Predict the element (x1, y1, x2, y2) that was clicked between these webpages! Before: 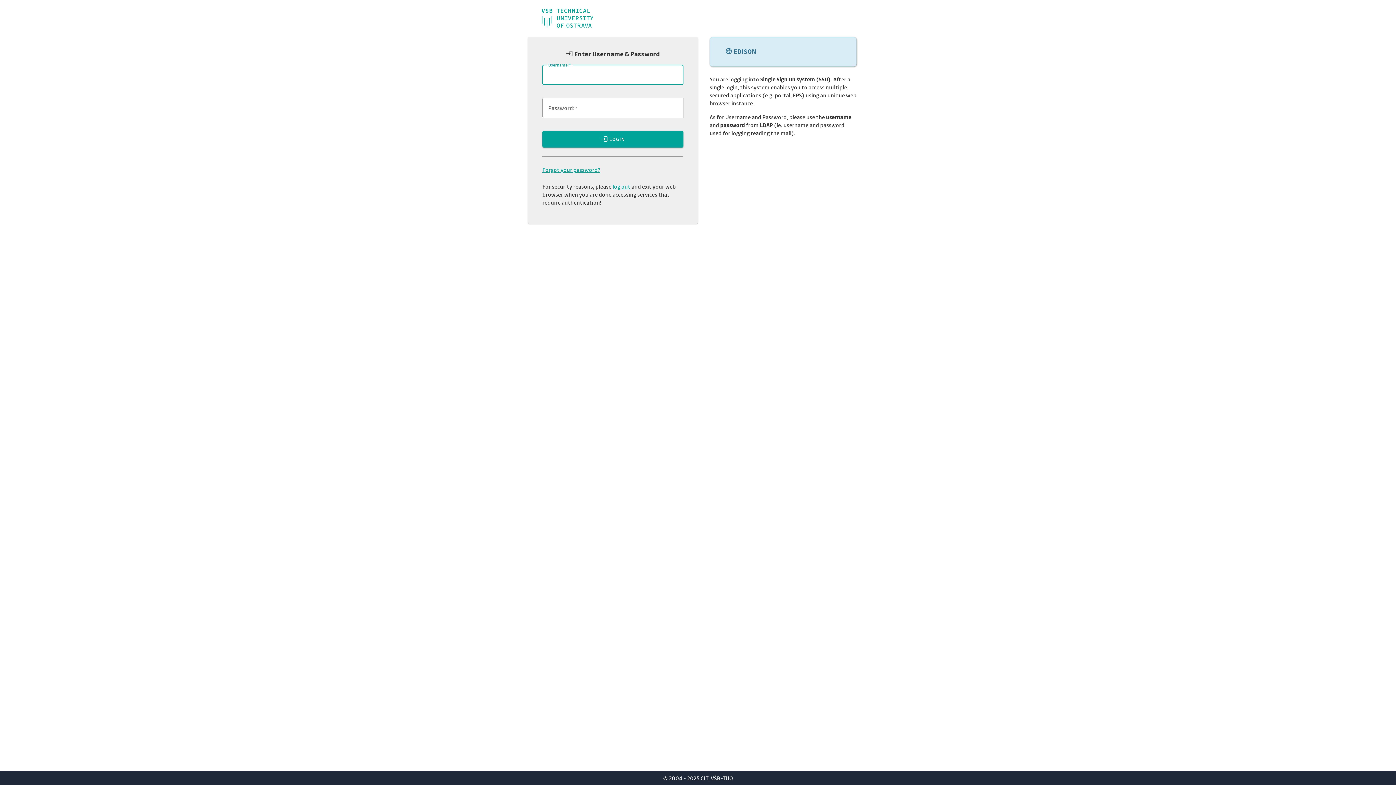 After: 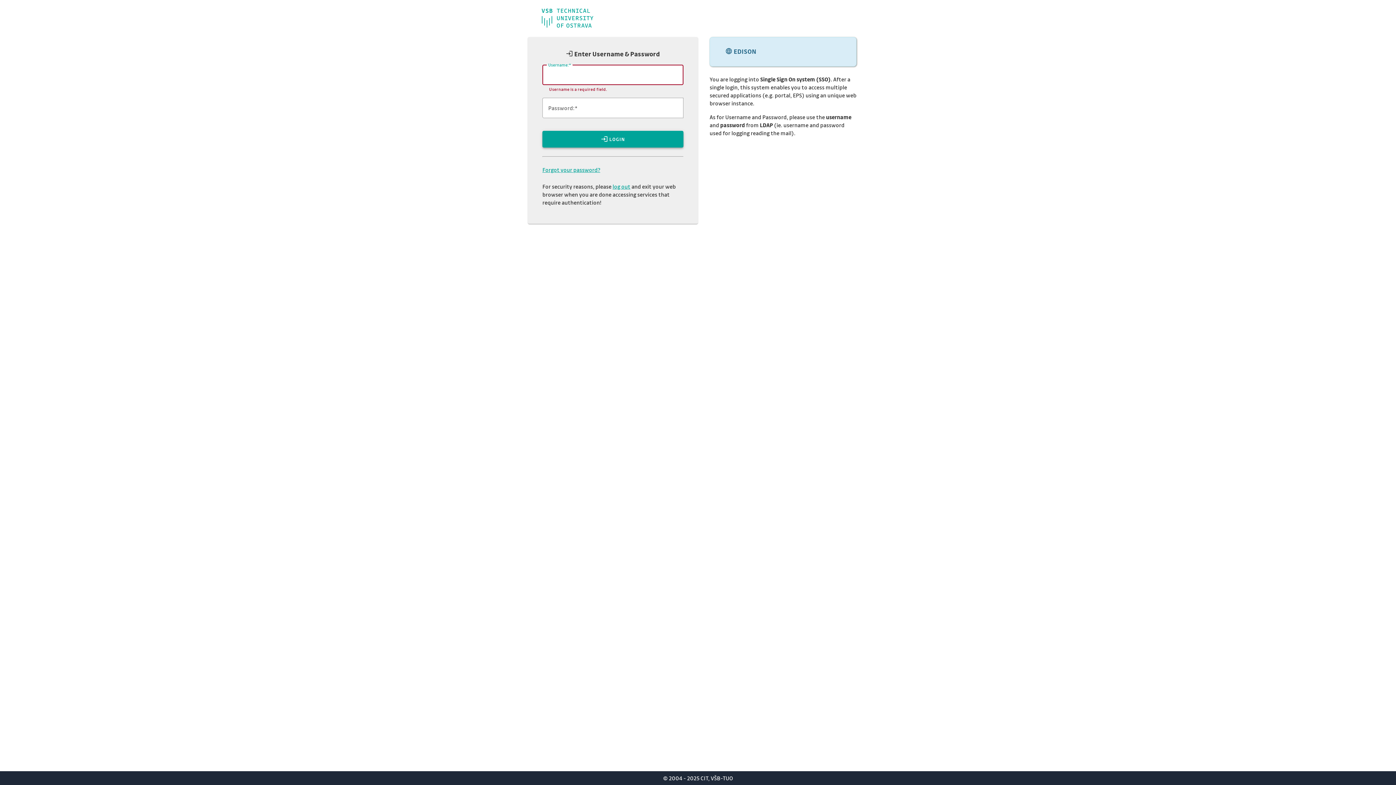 Action: label: LOGIN bbox: (542, 130, 683, 147)